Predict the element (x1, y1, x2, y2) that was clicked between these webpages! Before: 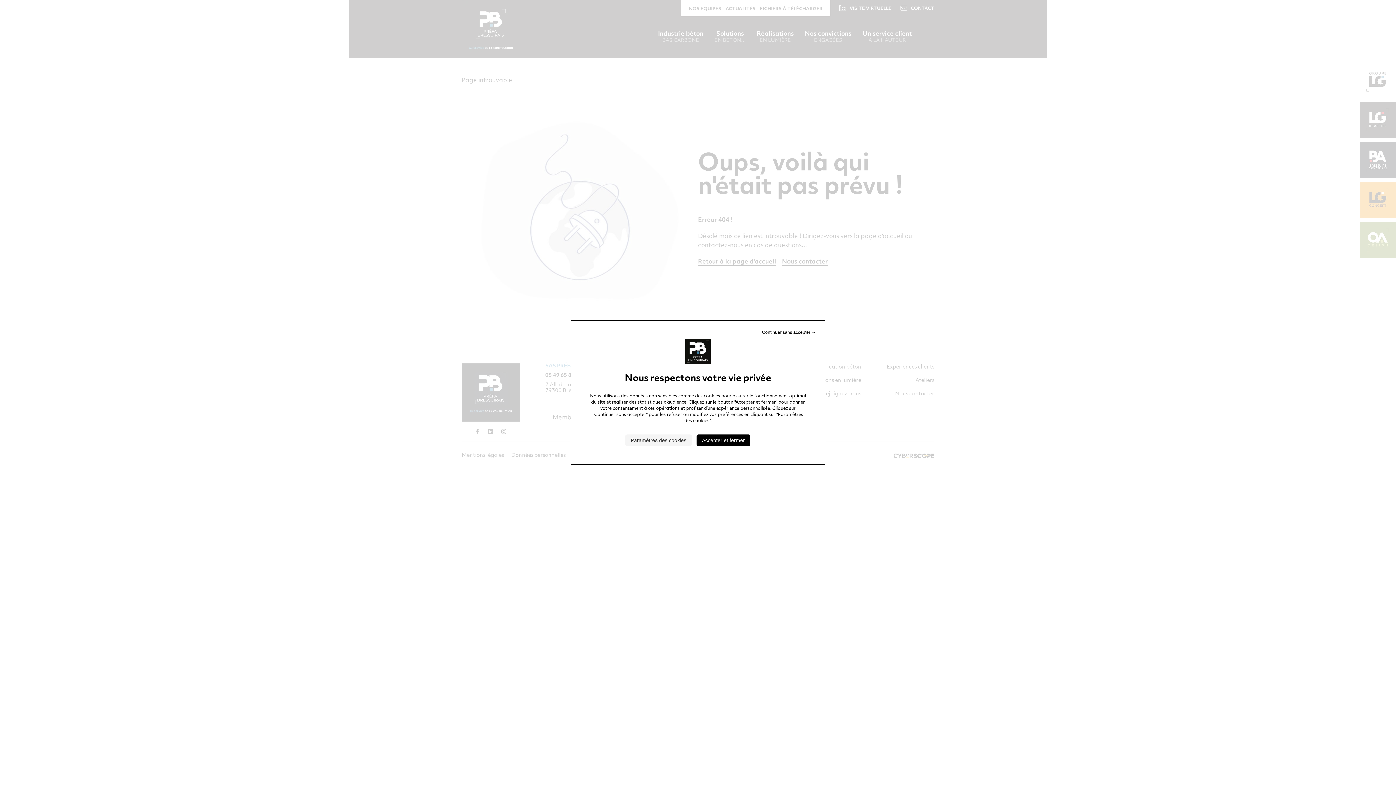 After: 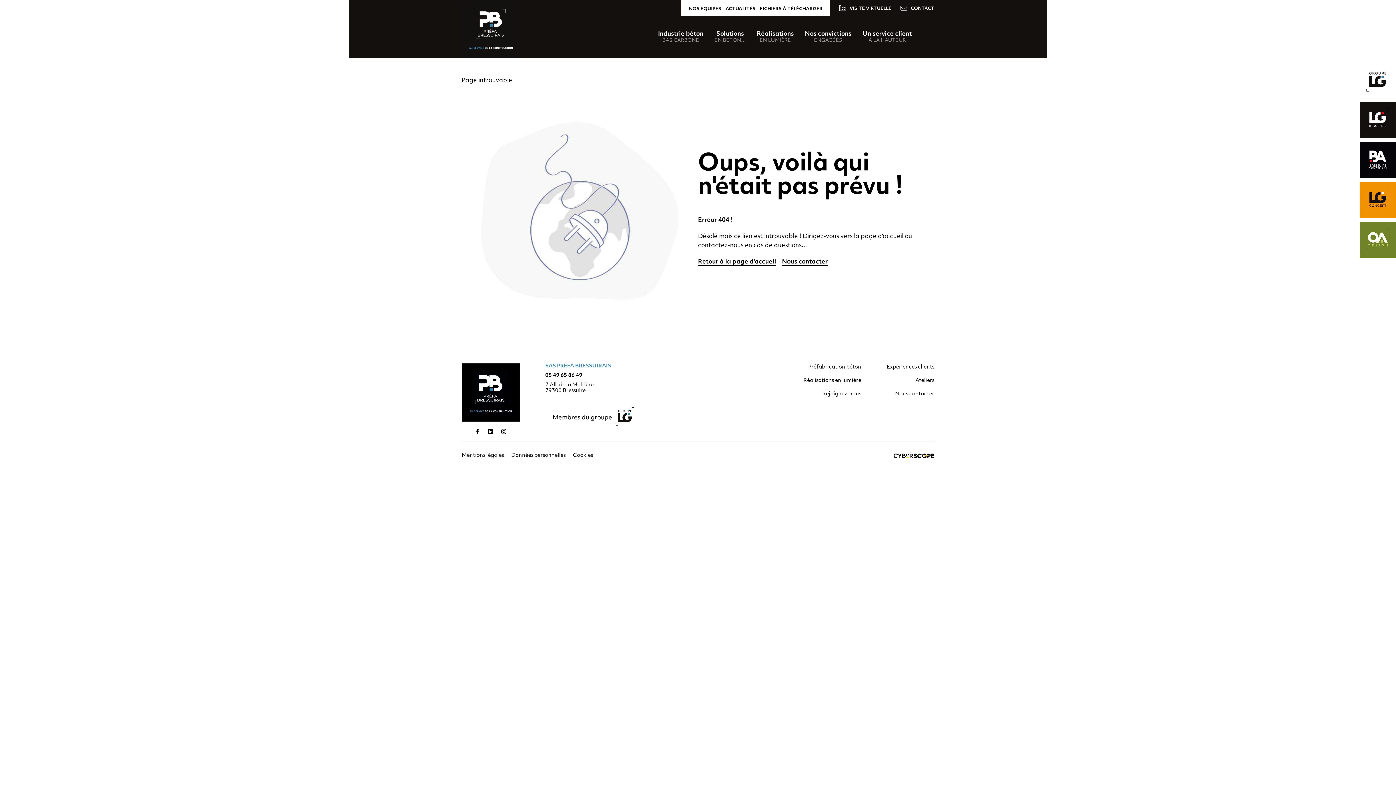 Action: label: Cookies : Continuer sans accepter → bbox: (760, 328, 817, 336)